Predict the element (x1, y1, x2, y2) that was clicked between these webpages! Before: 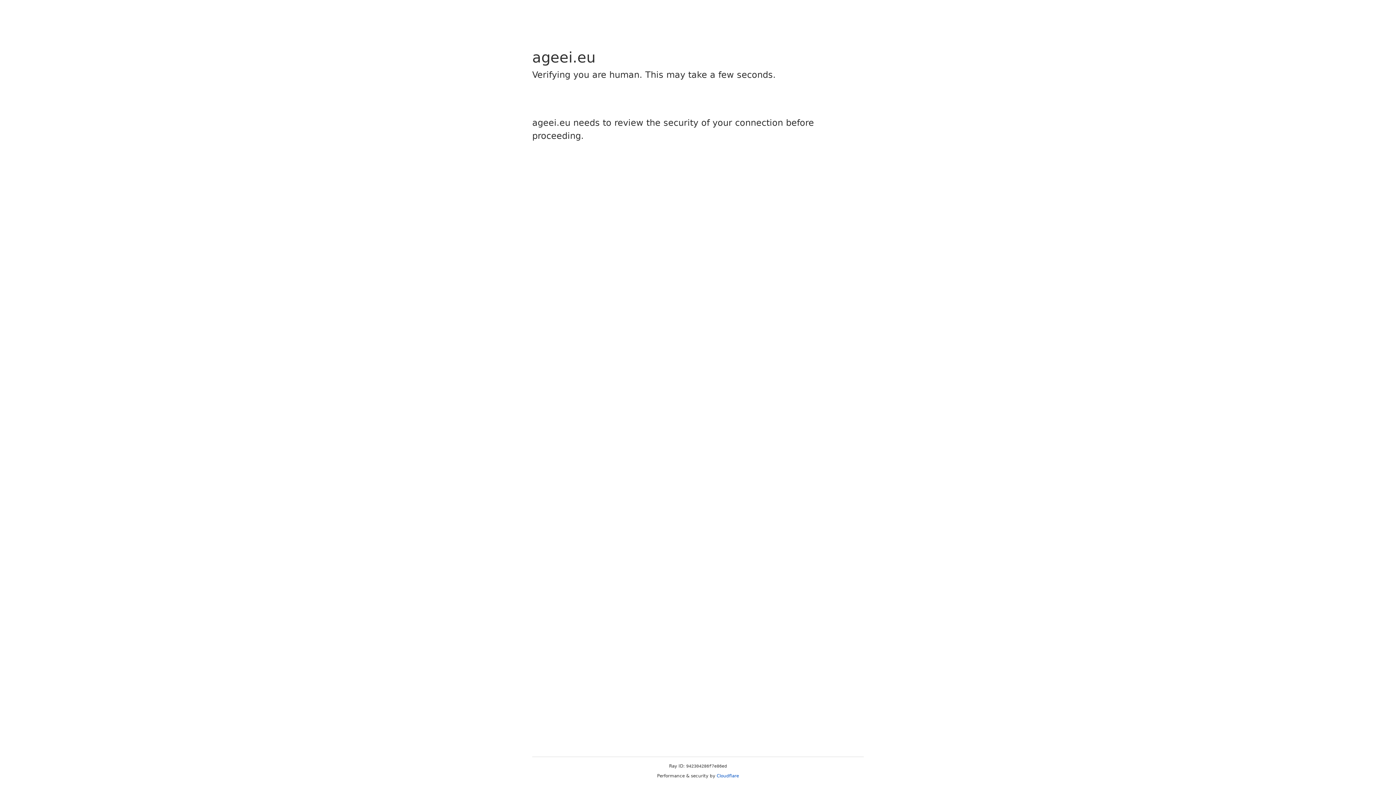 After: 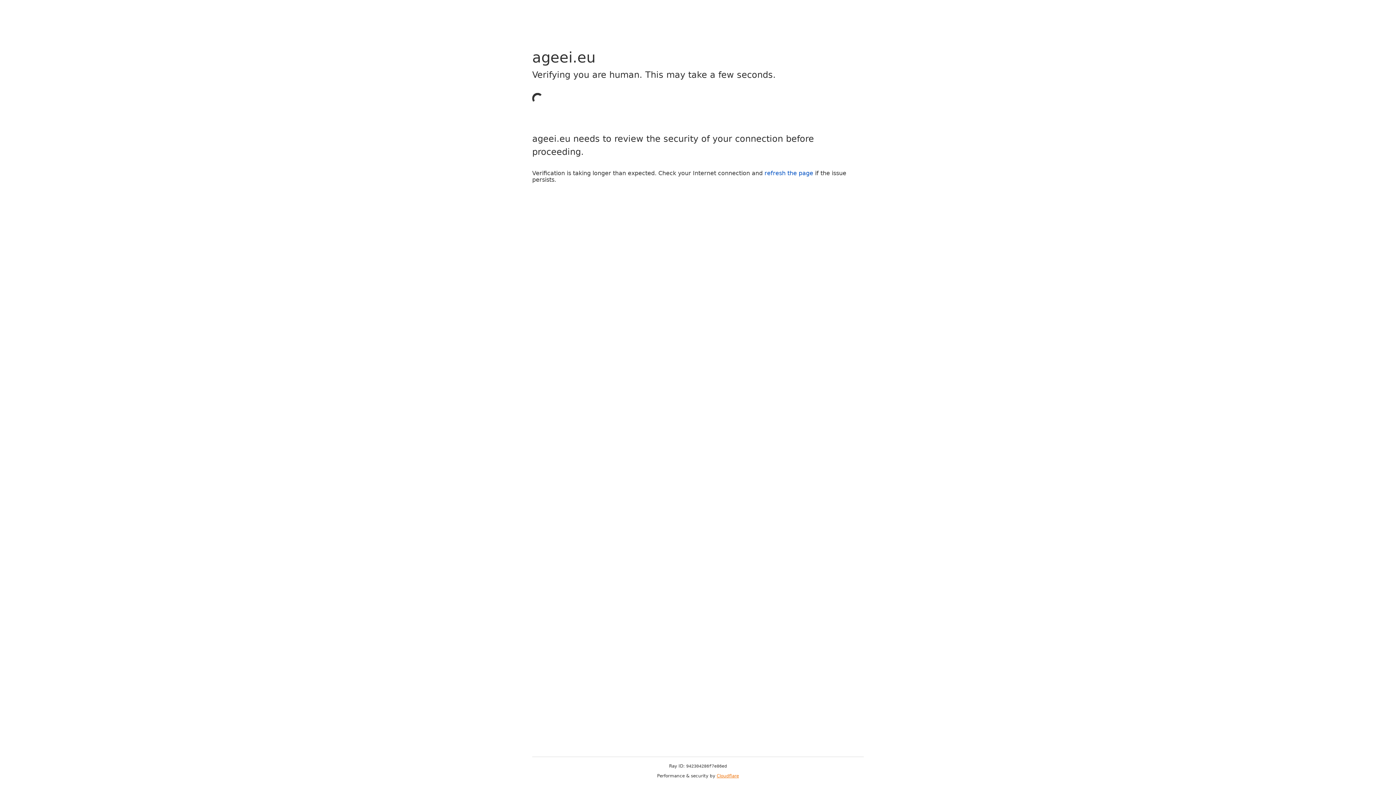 Action: bbox: (716, 773, 739, 778) label: Cloudflare